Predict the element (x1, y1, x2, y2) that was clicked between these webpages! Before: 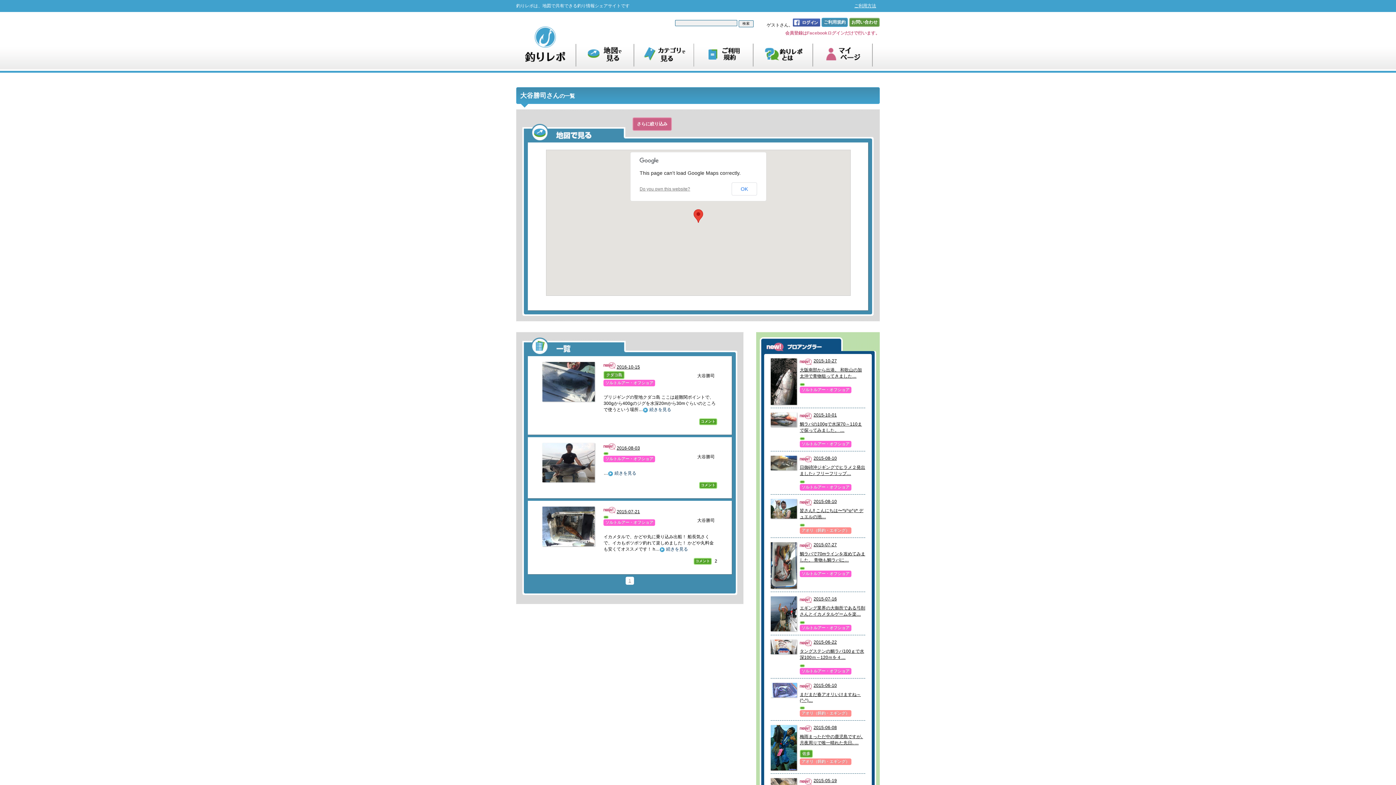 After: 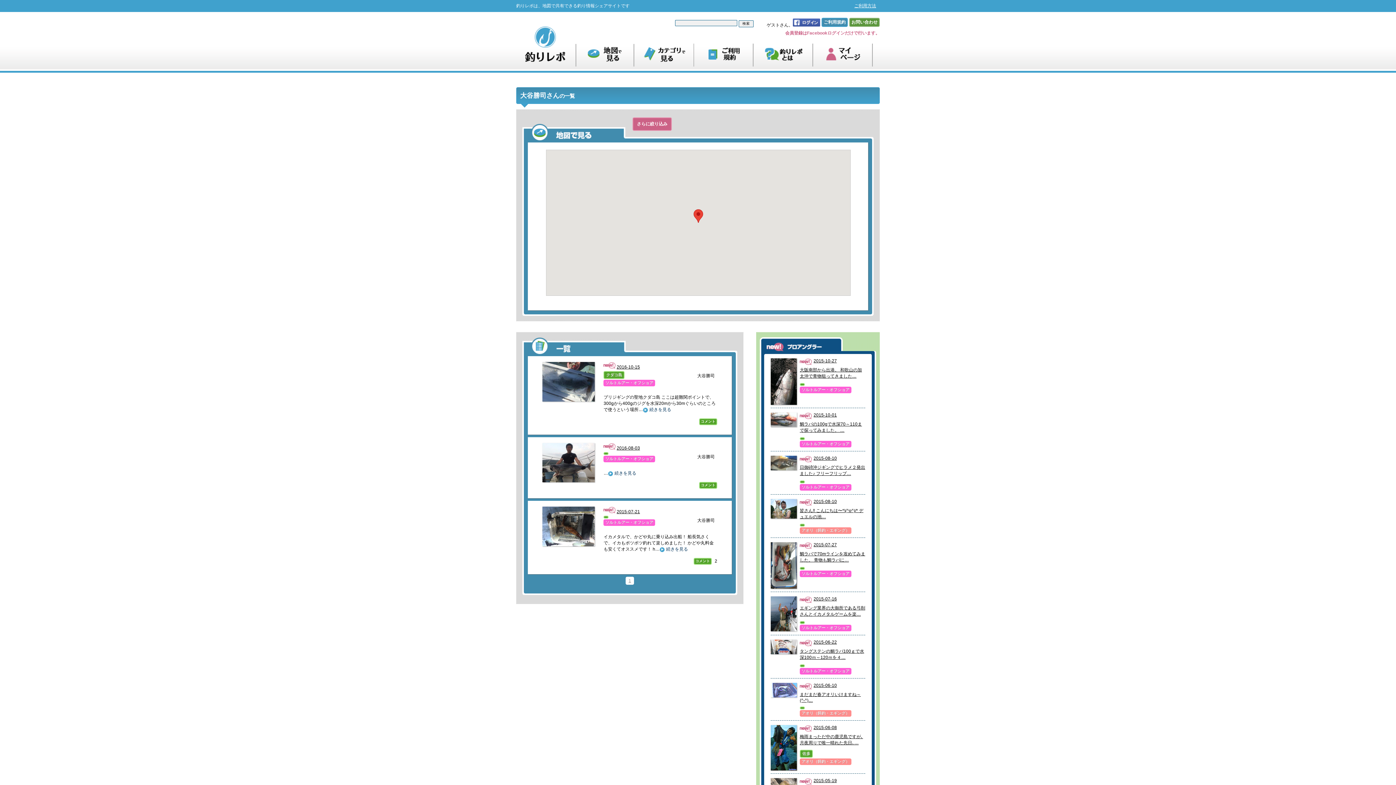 Action: bbox: (731, 182, 757, 195) label: OK